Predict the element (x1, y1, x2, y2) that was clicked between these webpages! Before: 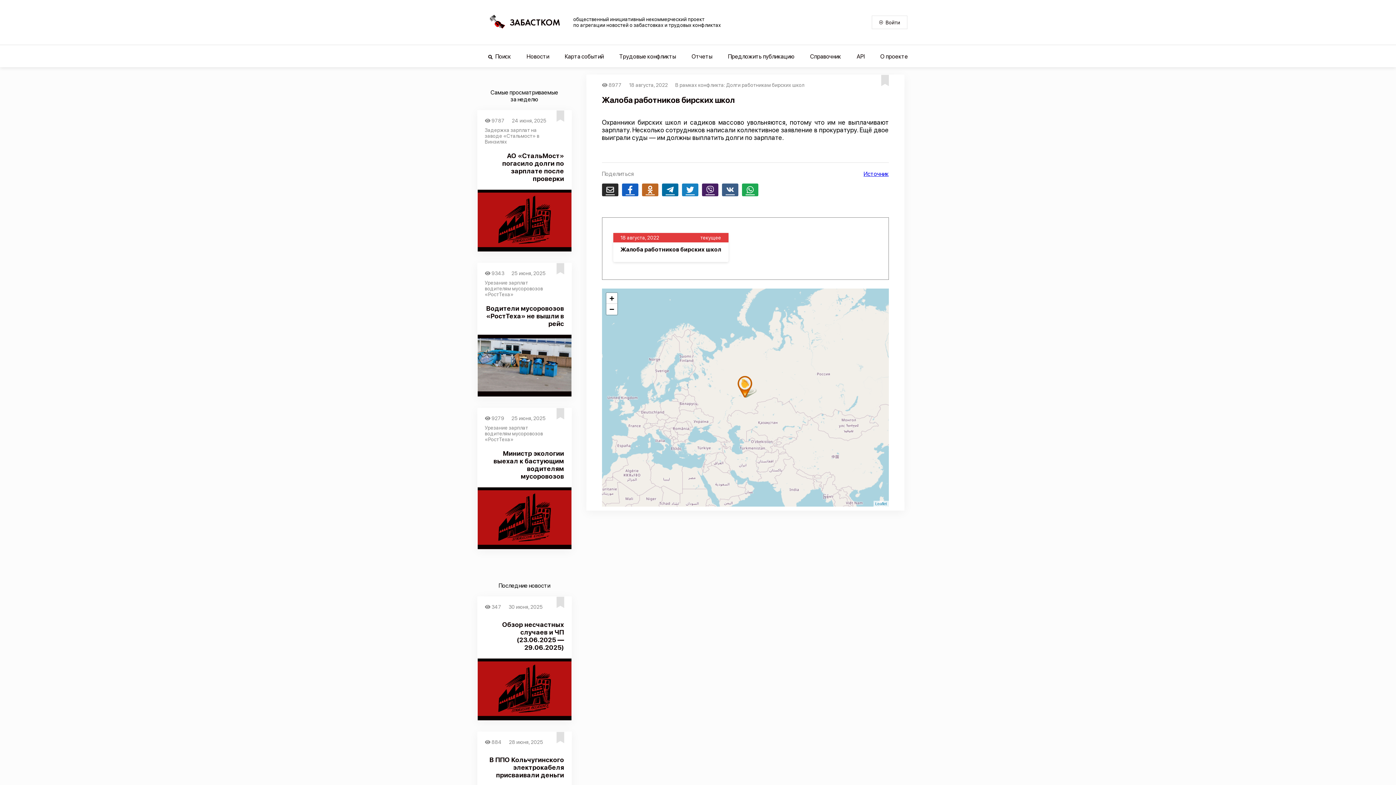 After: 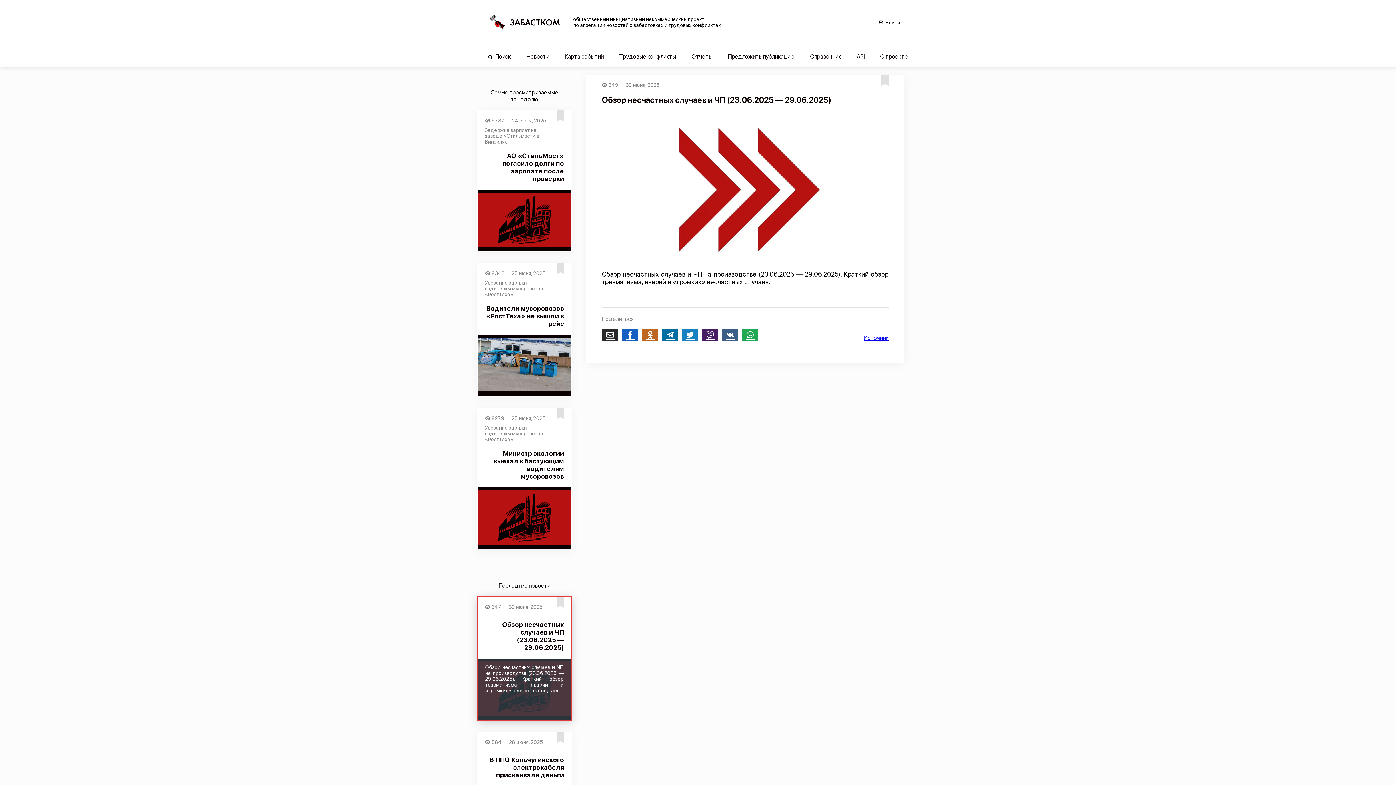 Action: bbox: (477, 596, 571, 721) label:  347
30 июня, 2025

Обзор несчастных случаев и ЧП (23.06.2025 — 29.06.2025)

Обзор несчастных случаев и ЧП на производстве (23.06.2025 — 29.06.2025). Краткий обзор травматизма, аварий и «громких» несчастных случаев.